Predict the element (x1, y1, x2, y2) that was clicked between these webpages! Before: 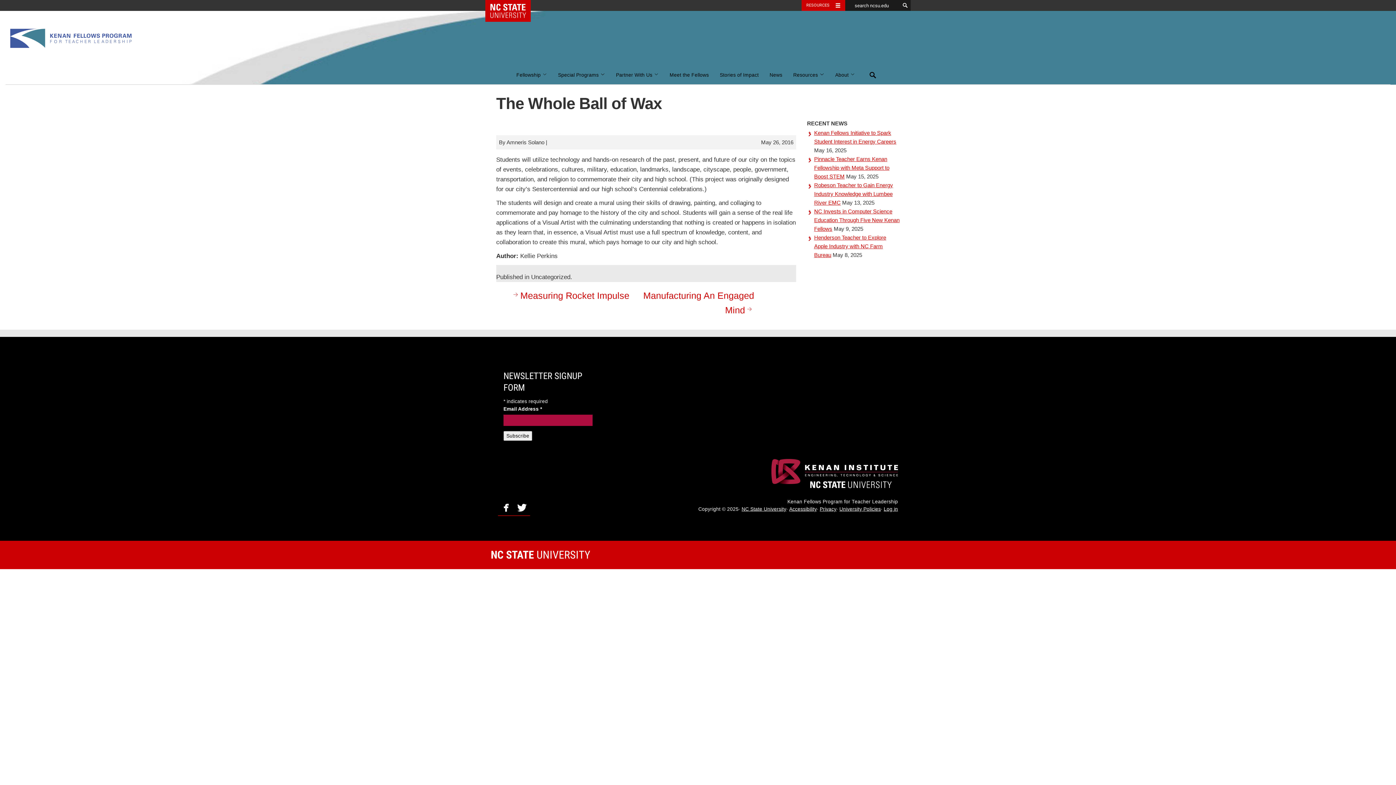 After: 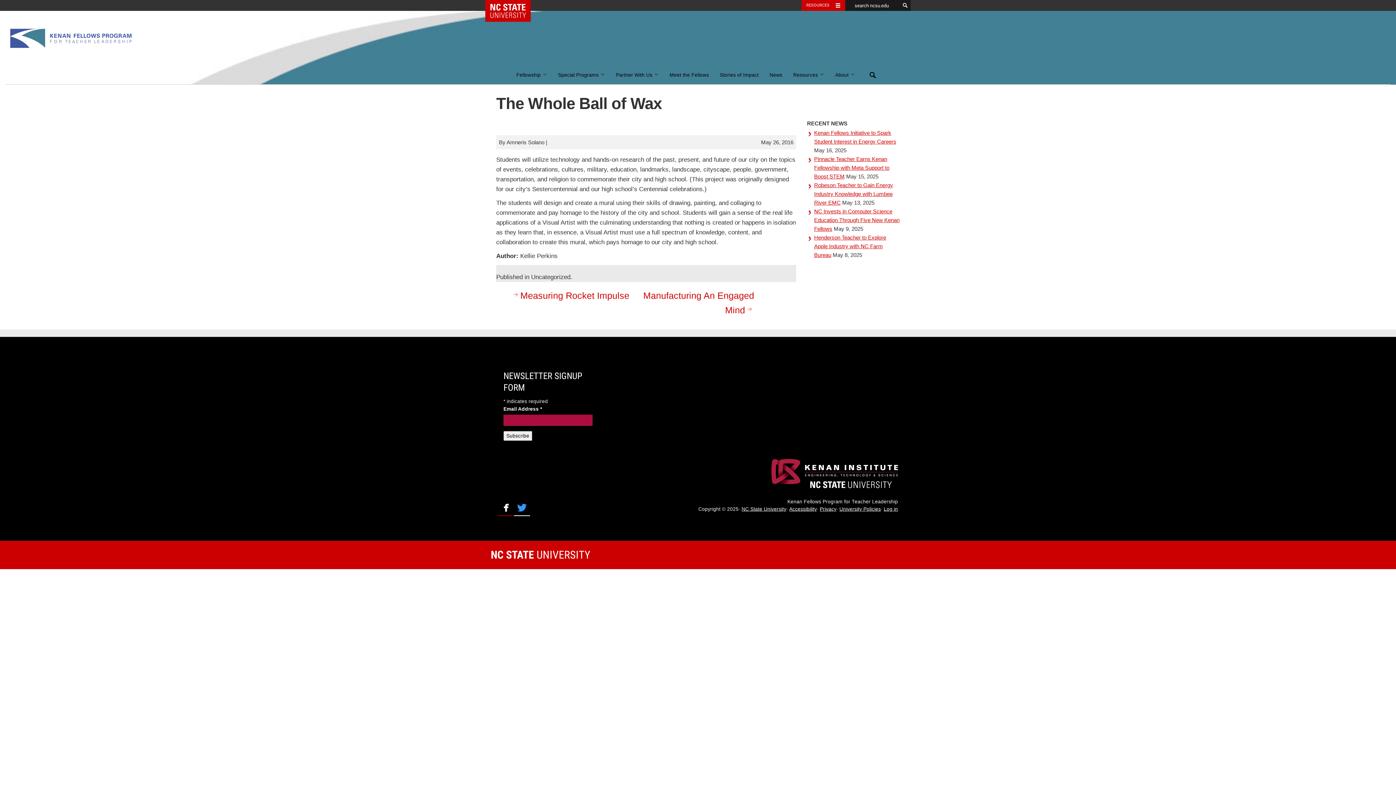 Action: bbox: (514, 507, 530, 518) label: twitter